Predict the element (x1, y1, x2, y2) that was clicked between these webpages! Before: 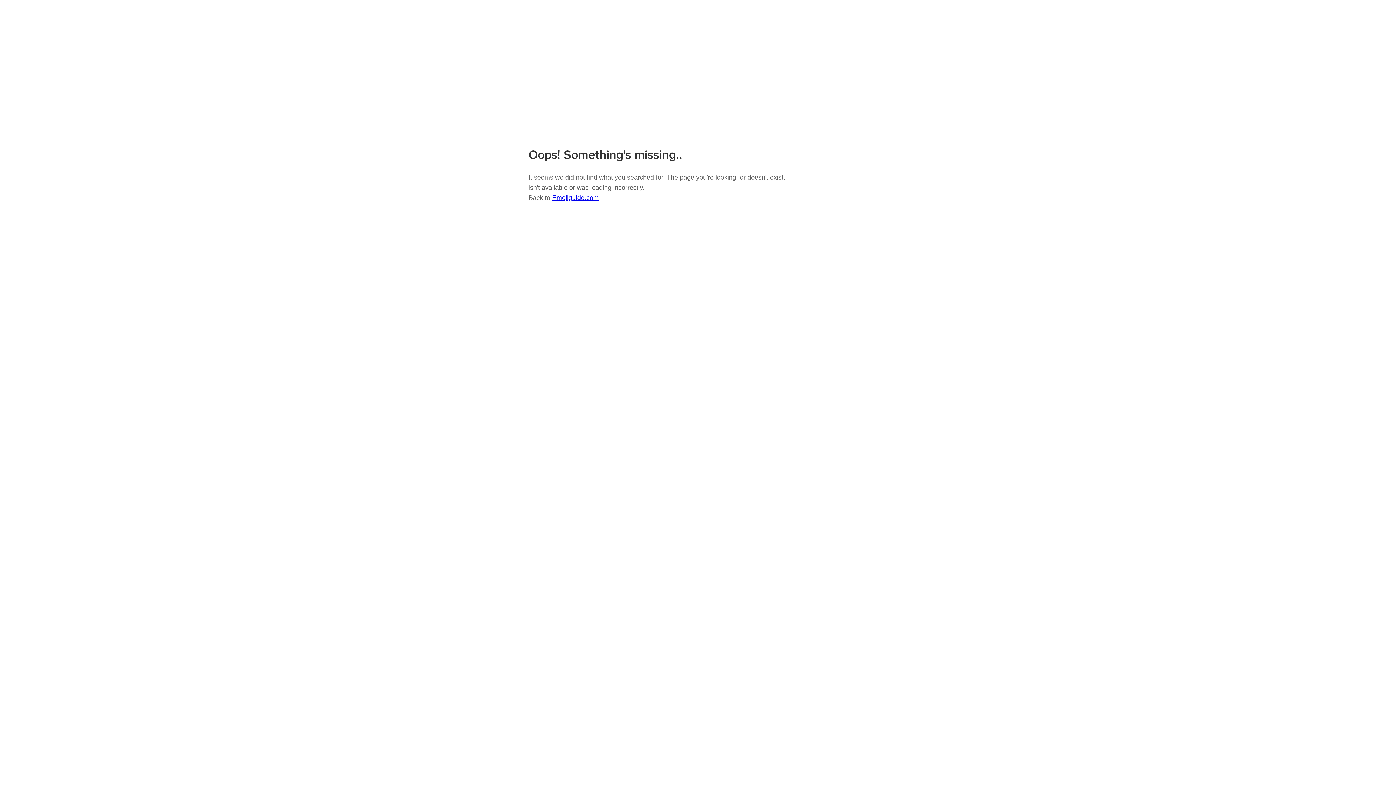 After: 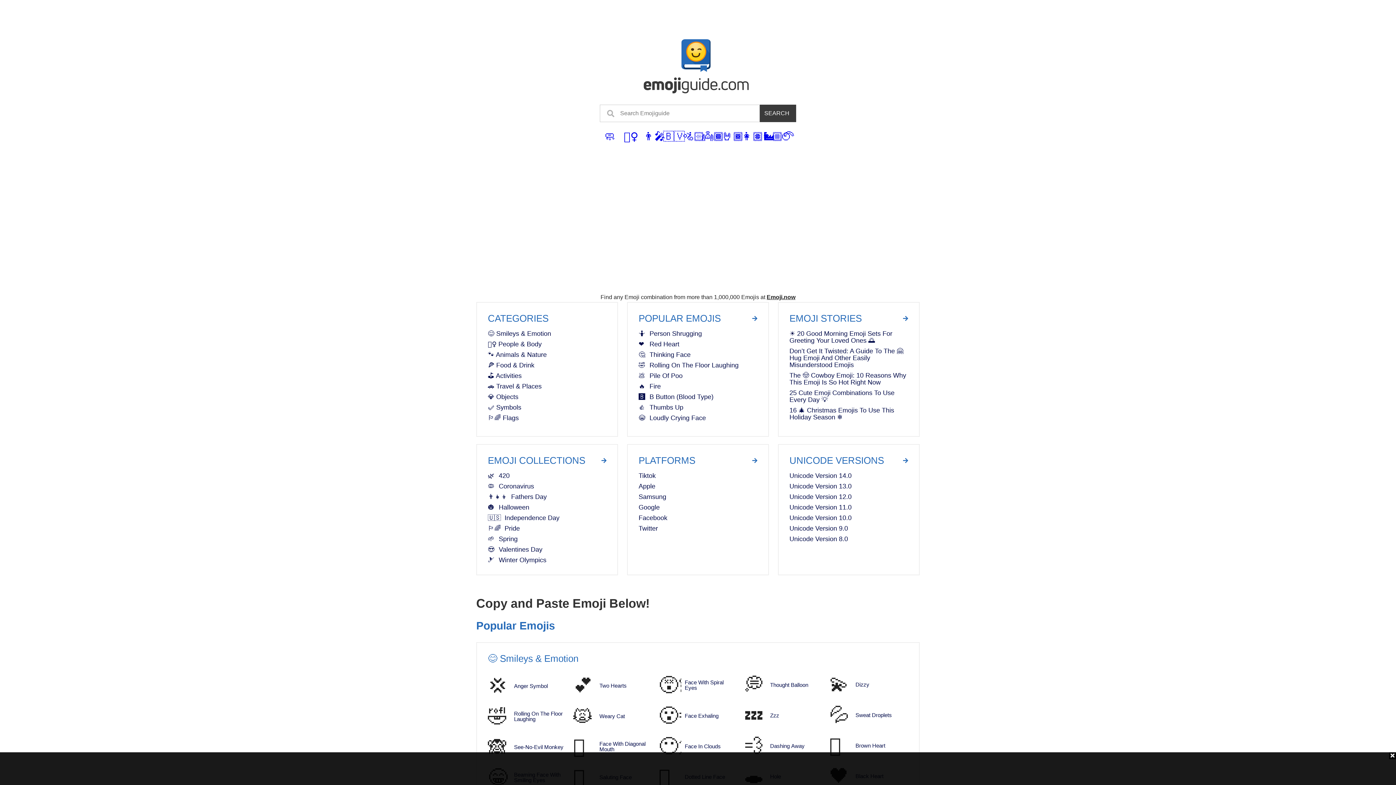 Action: bbox: (552, 194, 598, 201) label: Emojiguide.com